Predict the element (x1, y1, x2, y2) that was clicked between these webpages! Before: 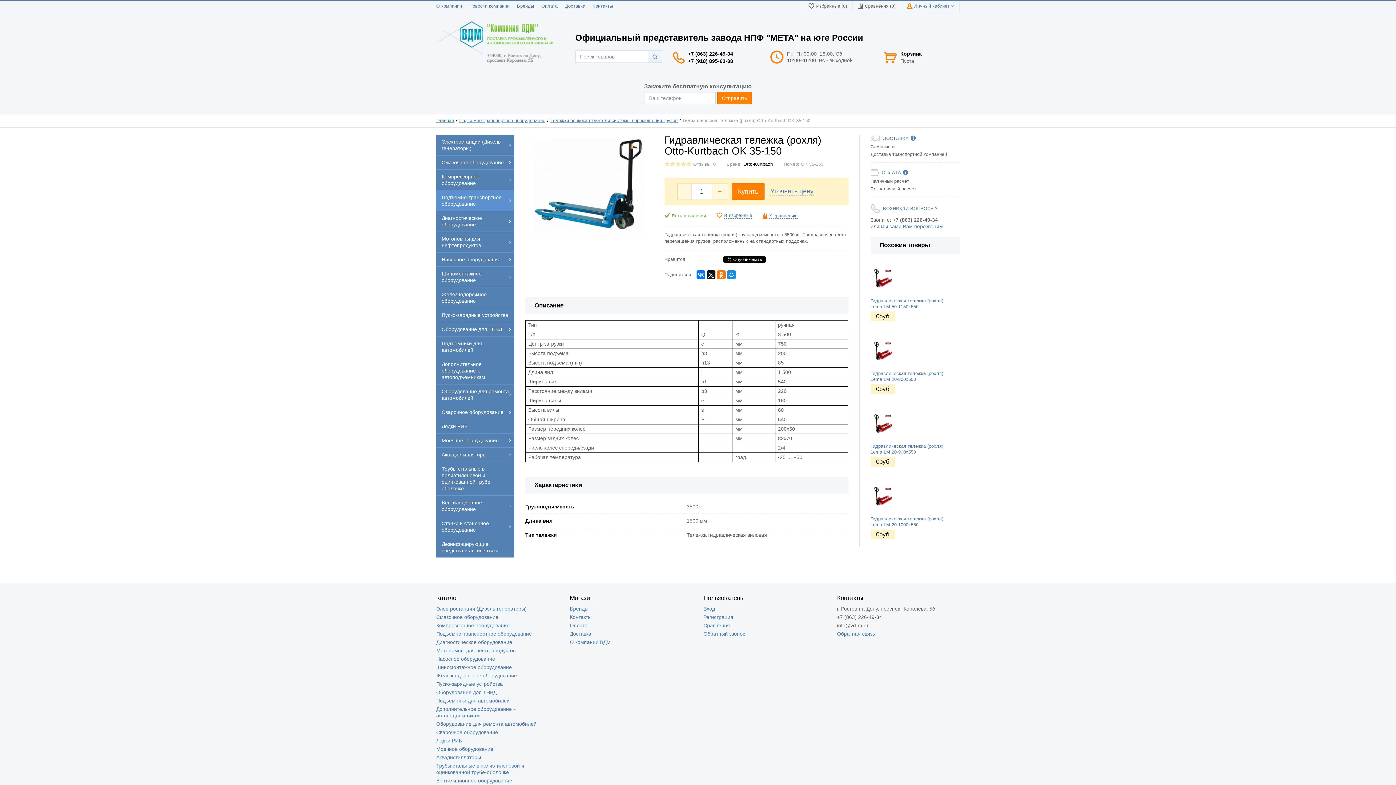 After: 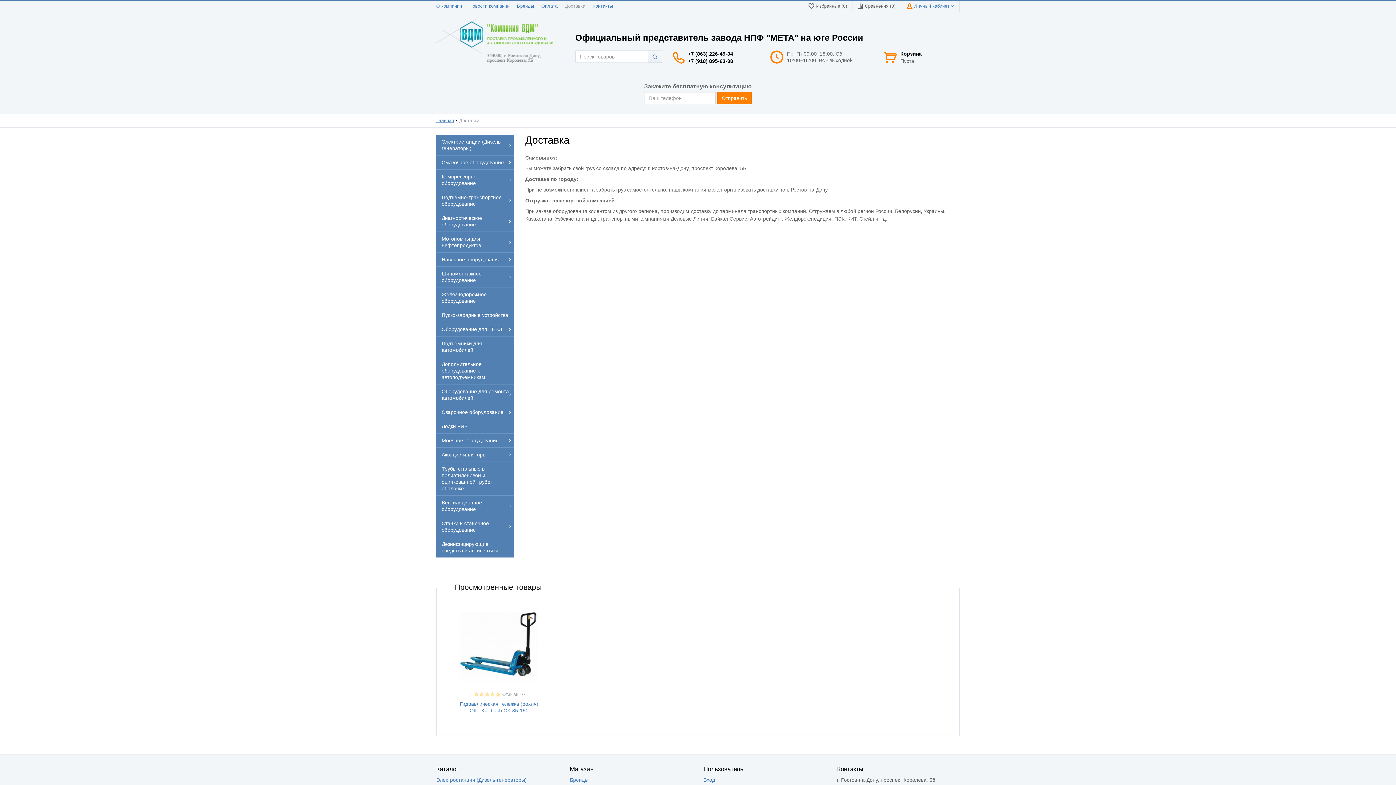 Action: bbox: (570, 631, 591, 637) label: Доставка